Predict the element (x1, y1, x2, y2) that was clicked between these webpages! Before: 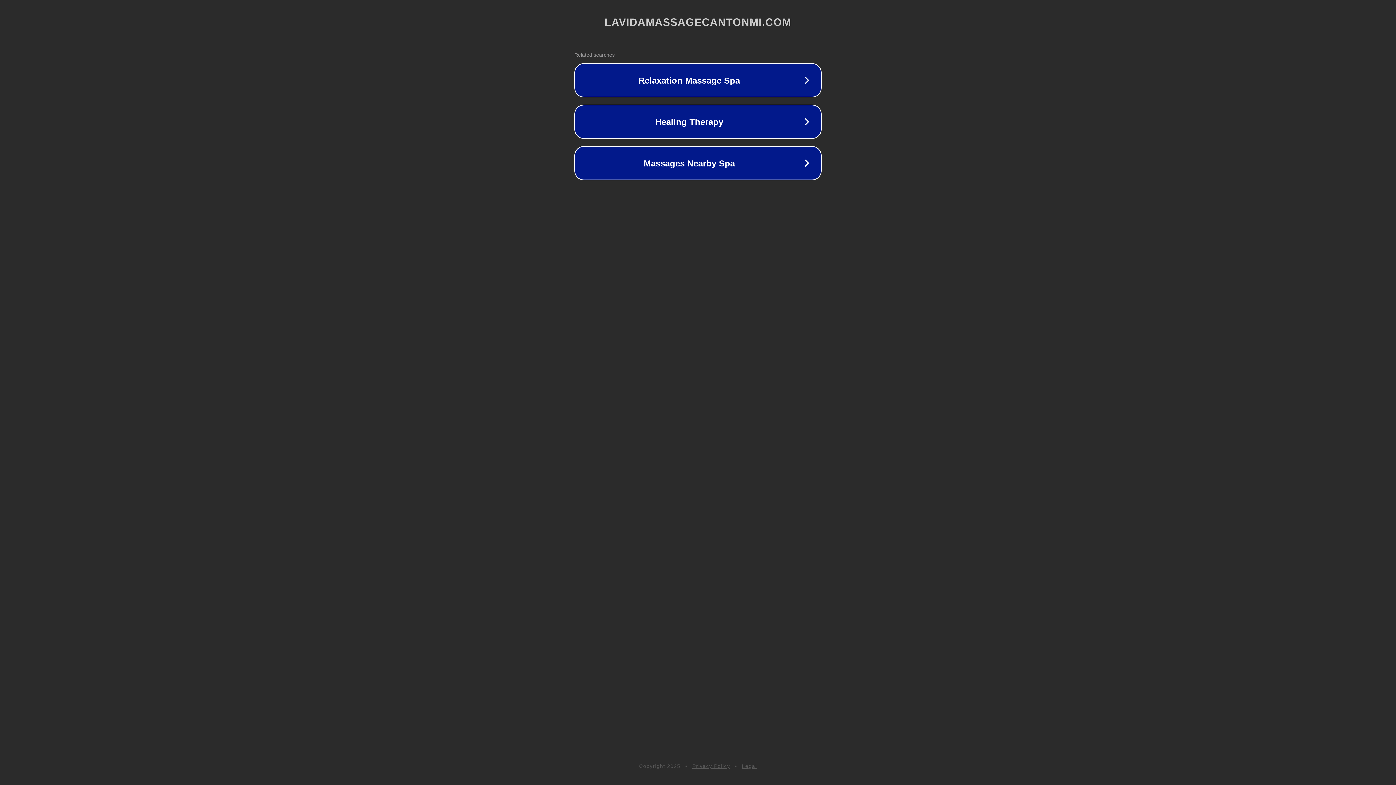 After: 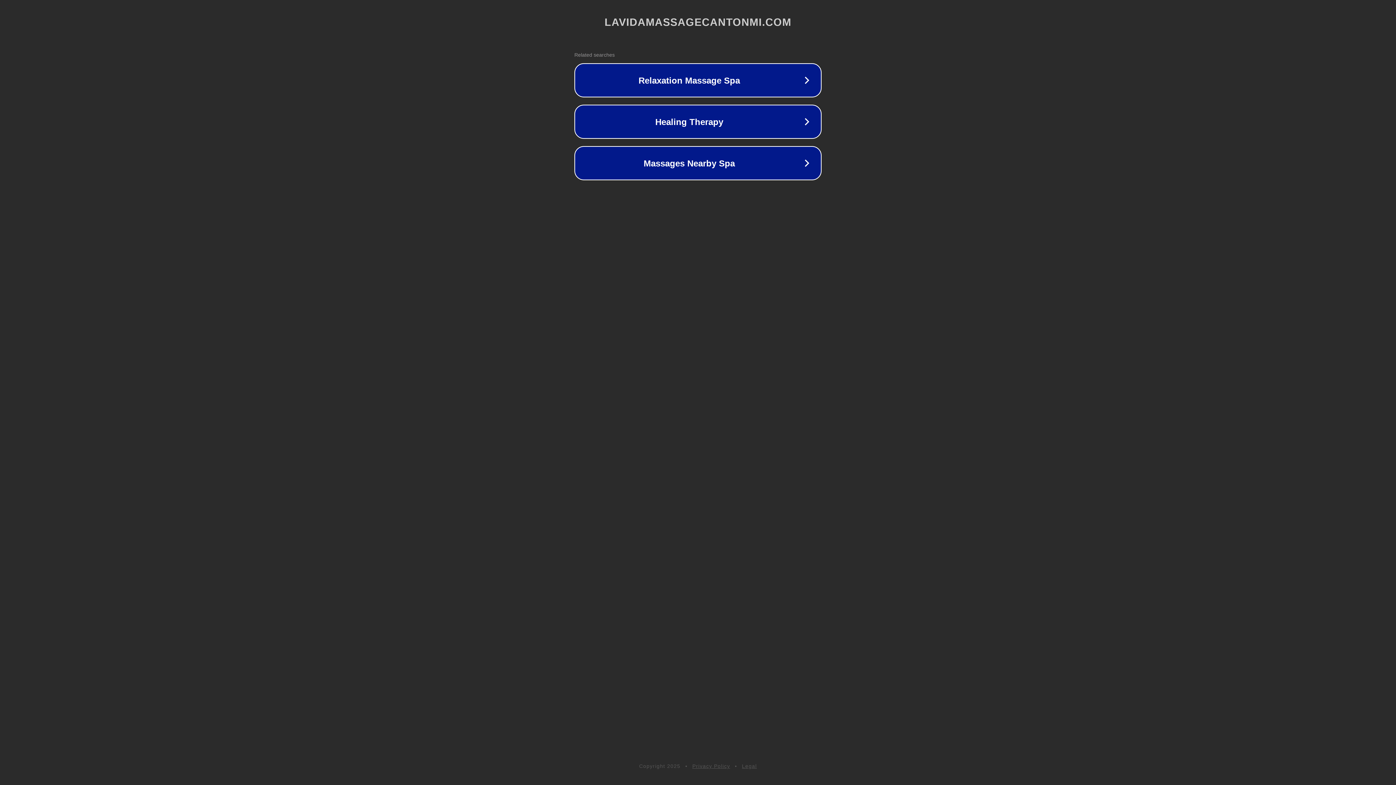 Action: bbox: (742, 763, 757, 769) label: Legal